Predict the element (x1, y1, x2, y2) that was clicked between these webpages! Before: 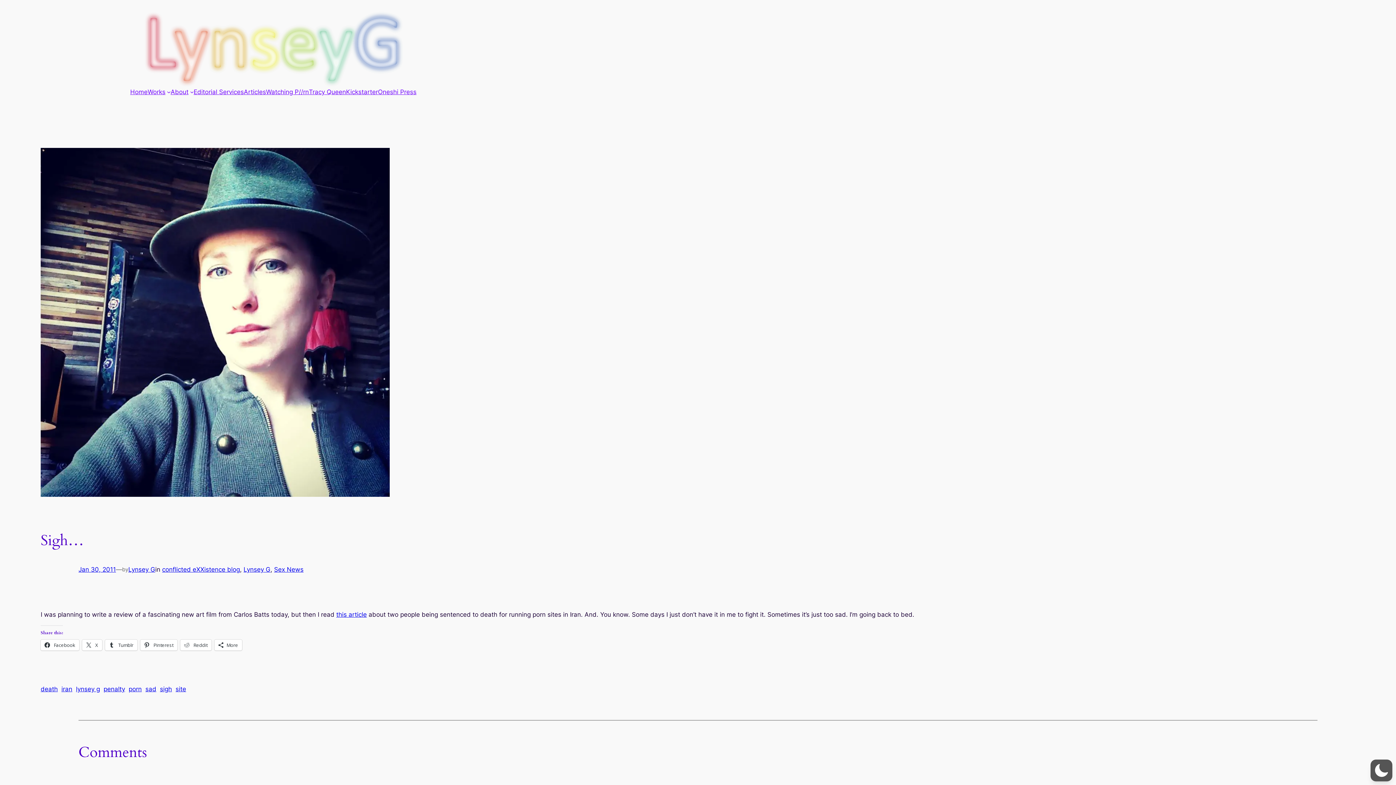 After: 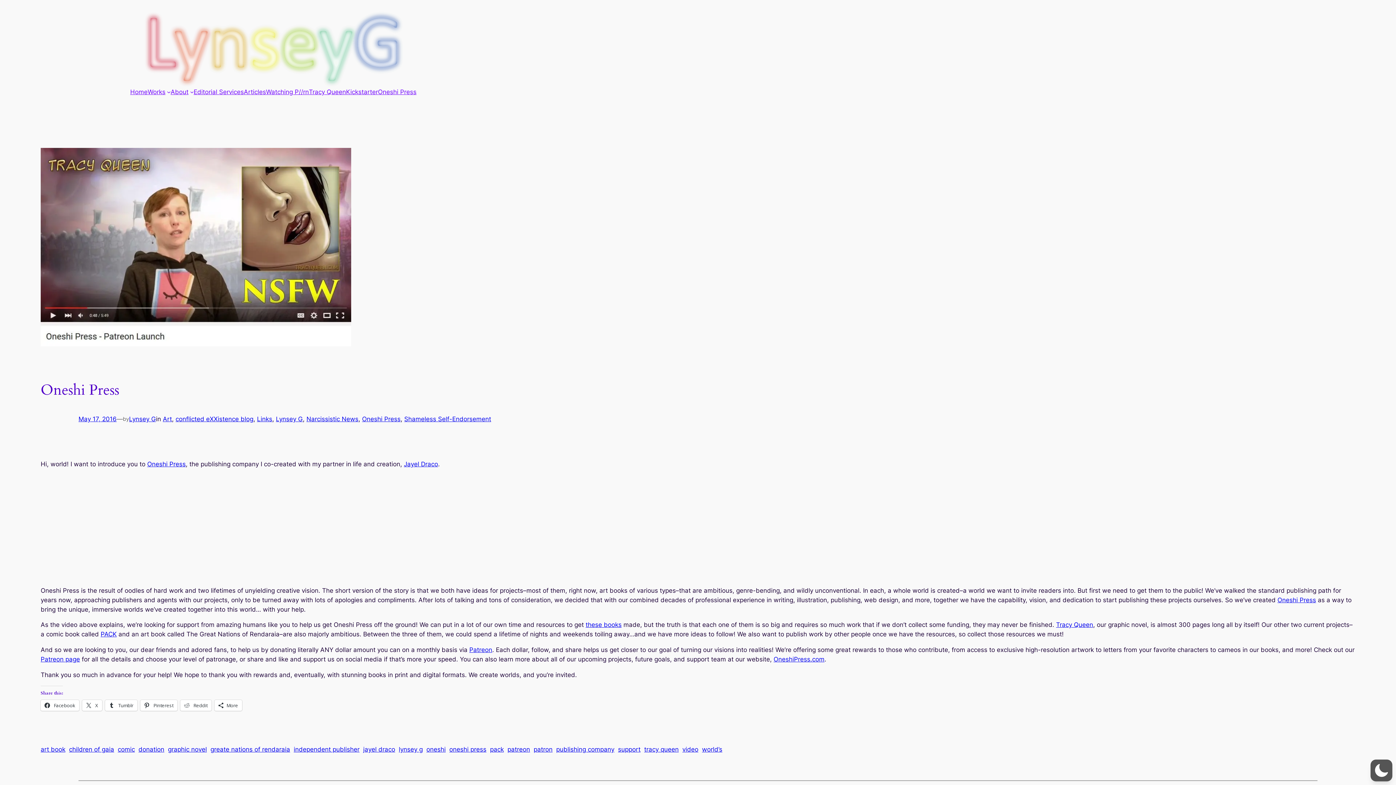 Action: label: Oneshi Press bbox: (378, 87, 416, 96)